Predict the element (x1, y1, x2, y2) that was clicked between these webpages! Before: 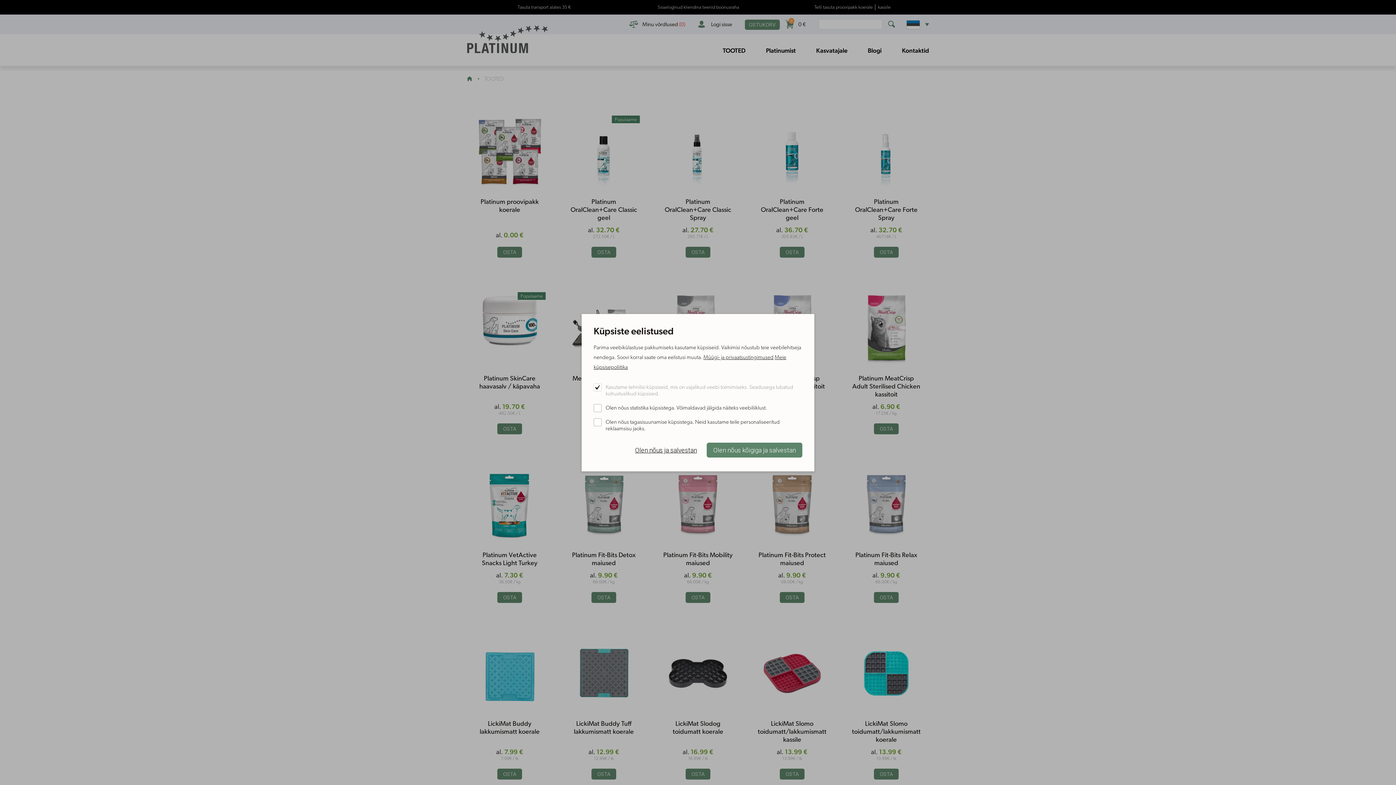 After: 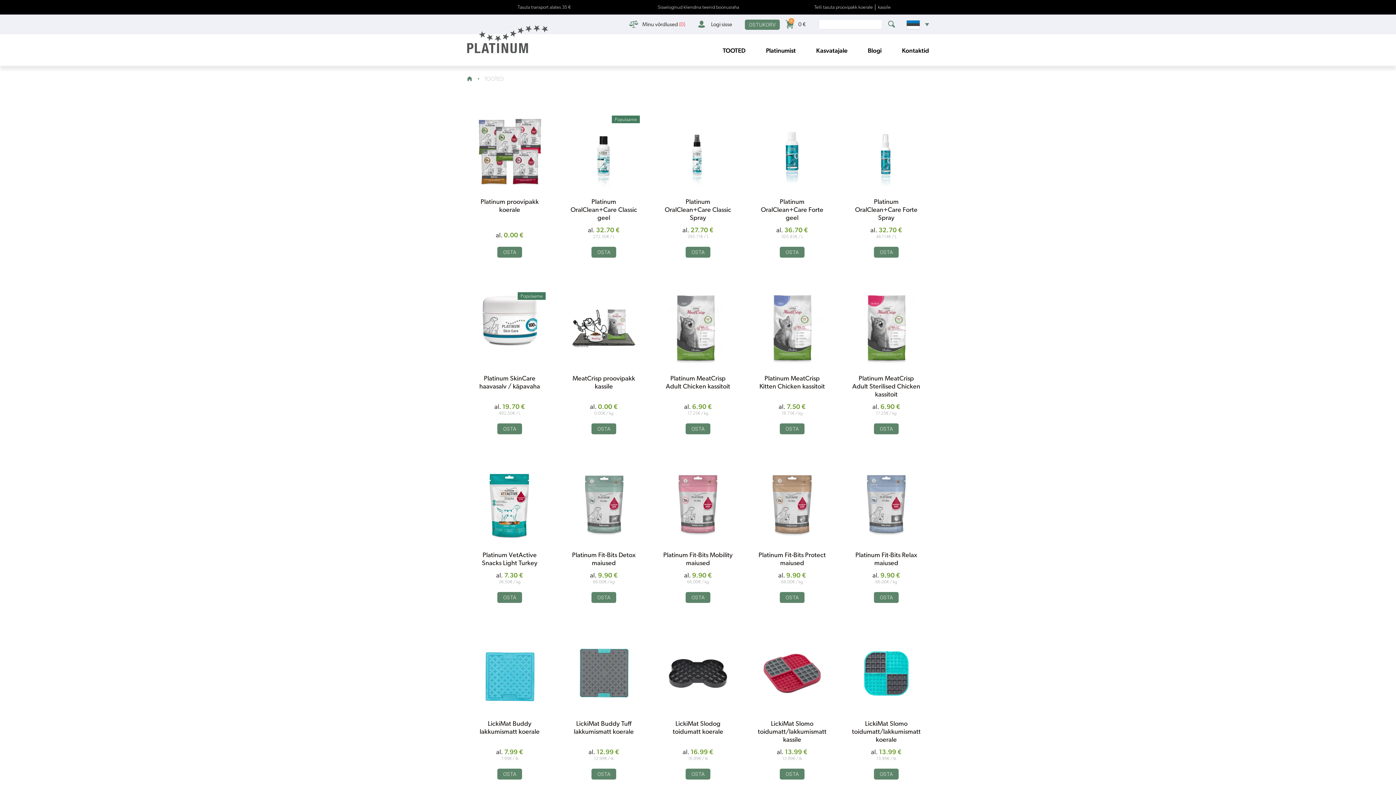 Action: bbox: (628, 442, 703, 457) label: Olen nõus ja salvestan